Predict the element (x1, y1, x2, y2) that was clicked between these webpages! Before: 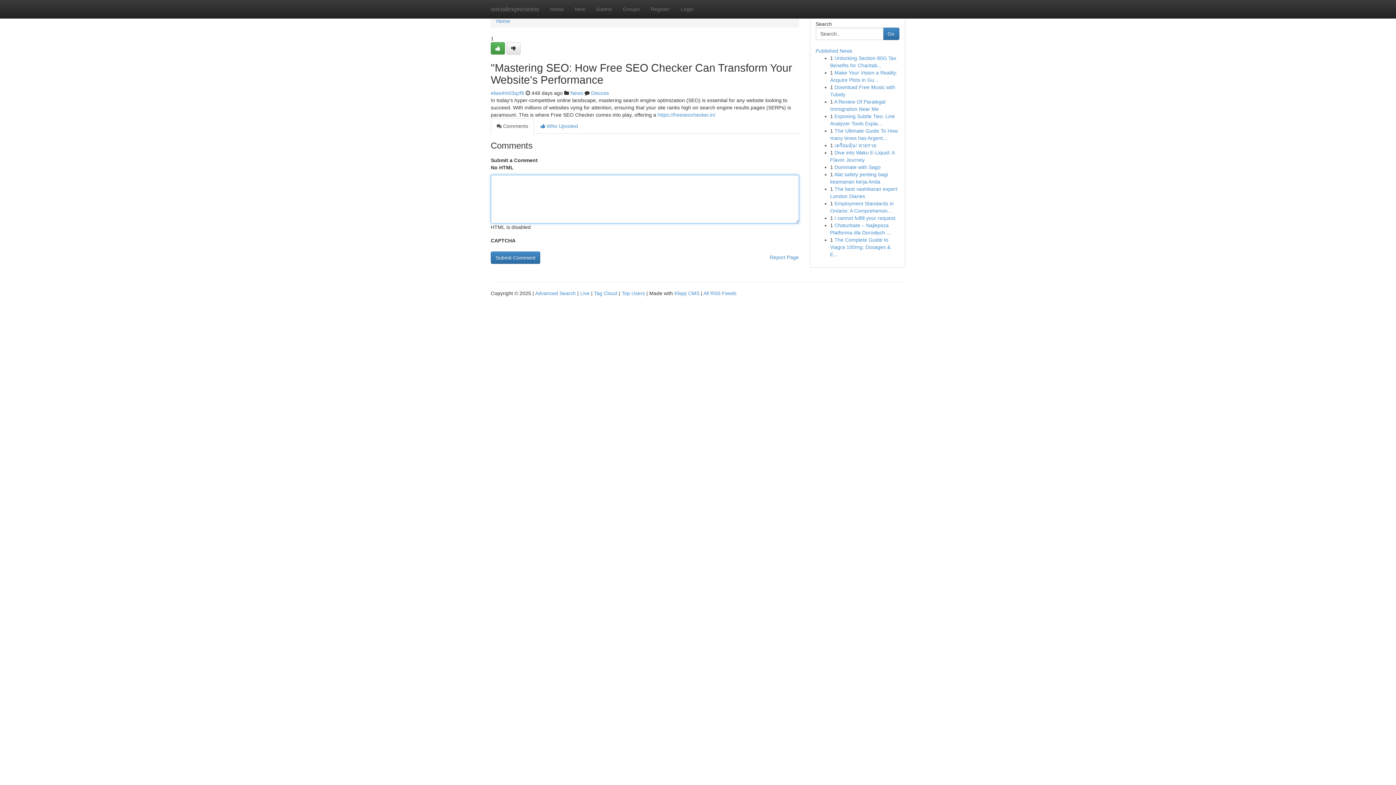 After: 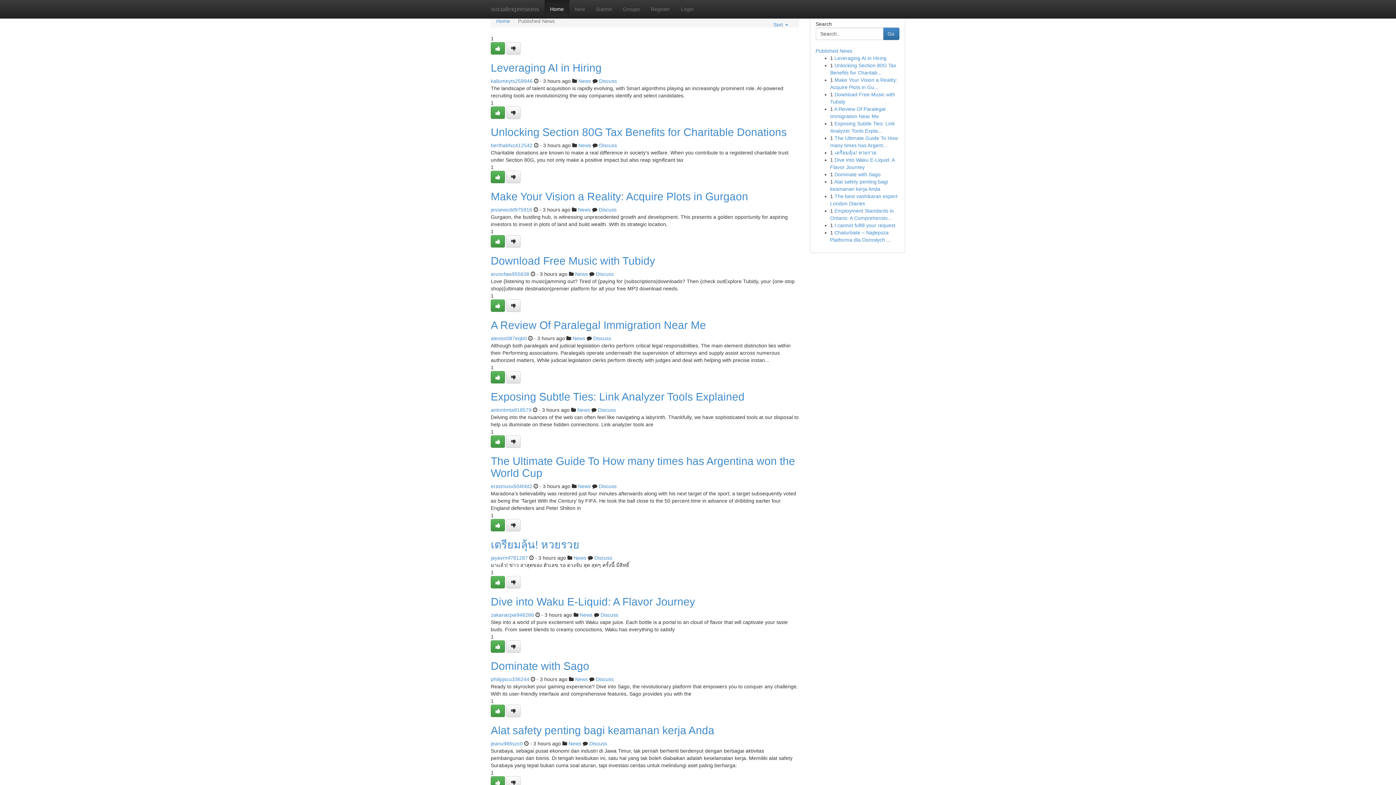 Action: bbox: (580, 290, 589, 296) label: Live